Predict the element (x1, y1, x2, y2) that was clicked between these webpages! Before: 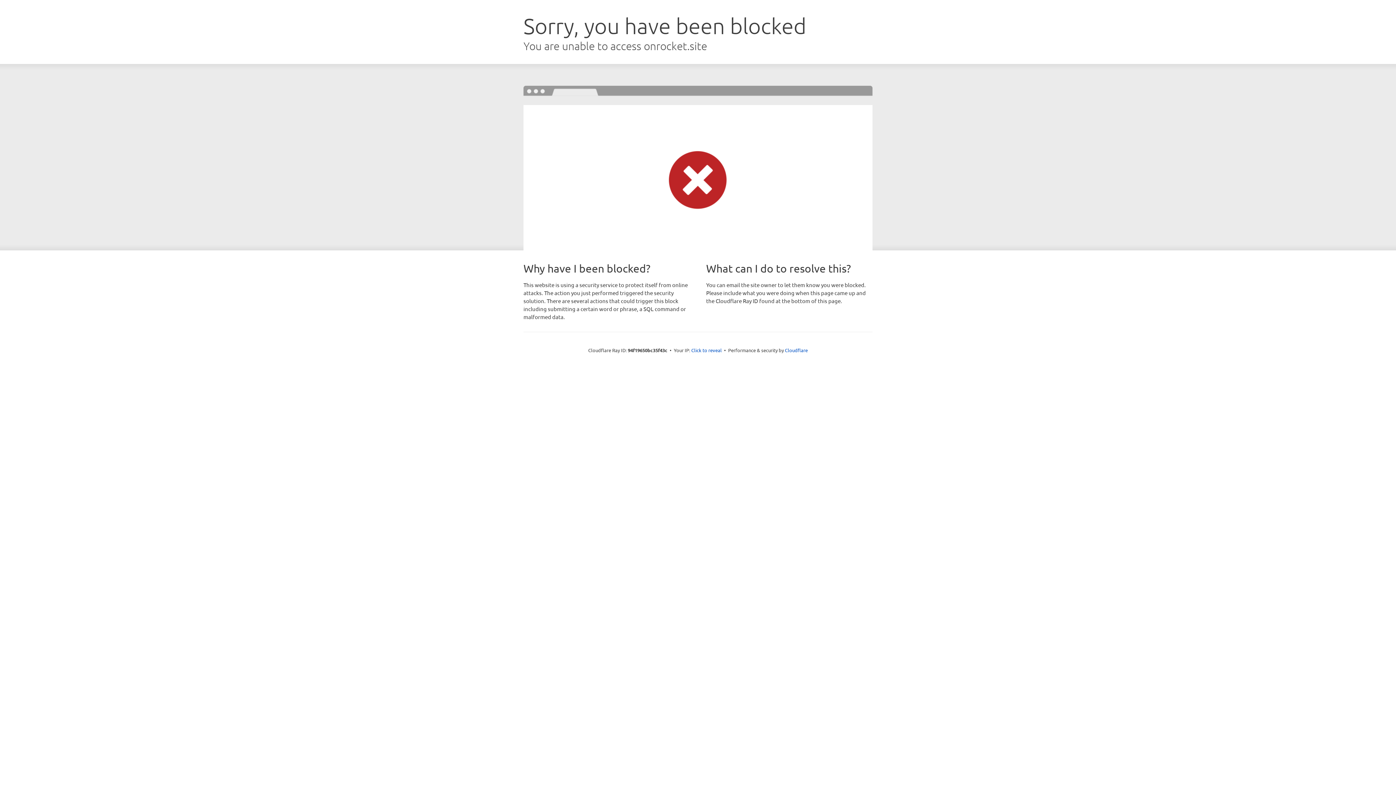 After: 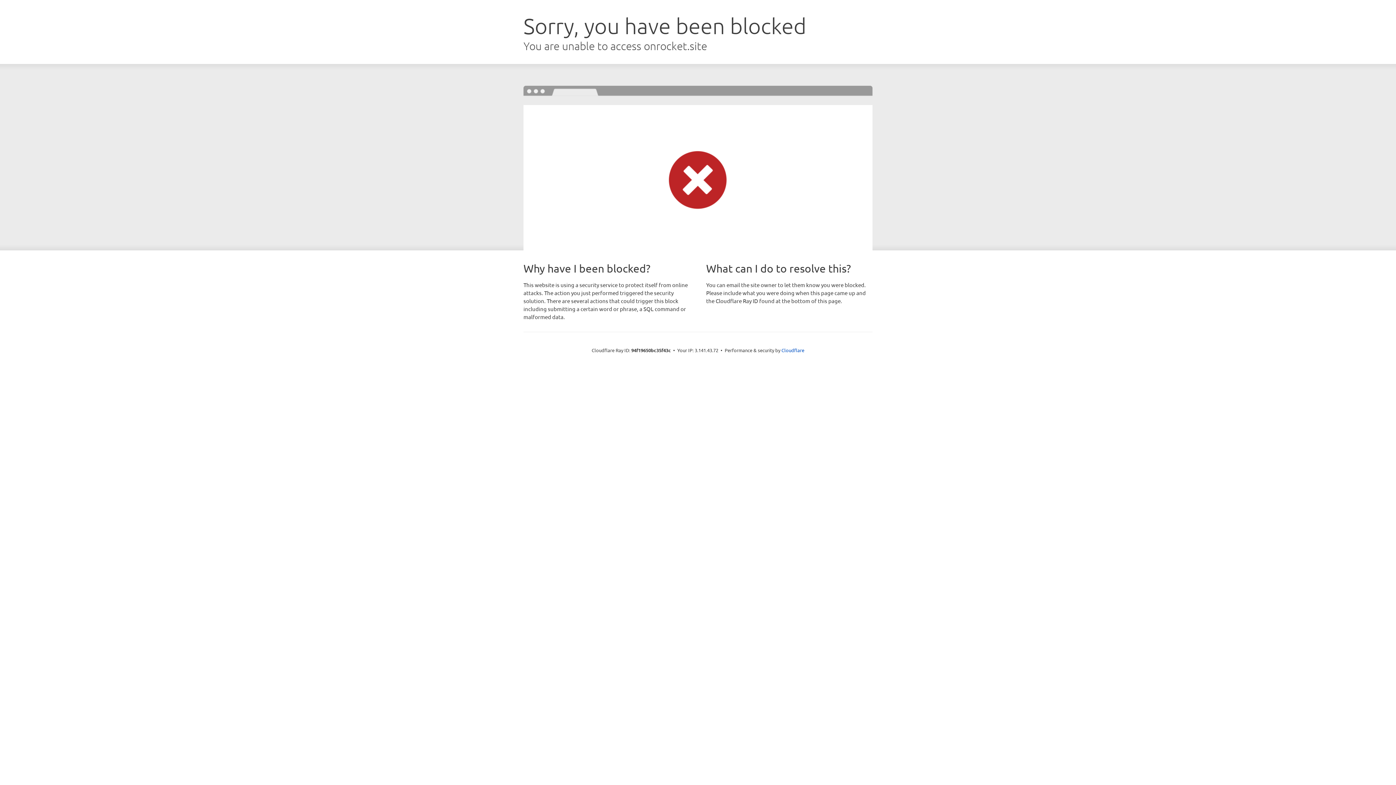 Action: bbox: (691, 346, 722, 353) label: Click to reveal